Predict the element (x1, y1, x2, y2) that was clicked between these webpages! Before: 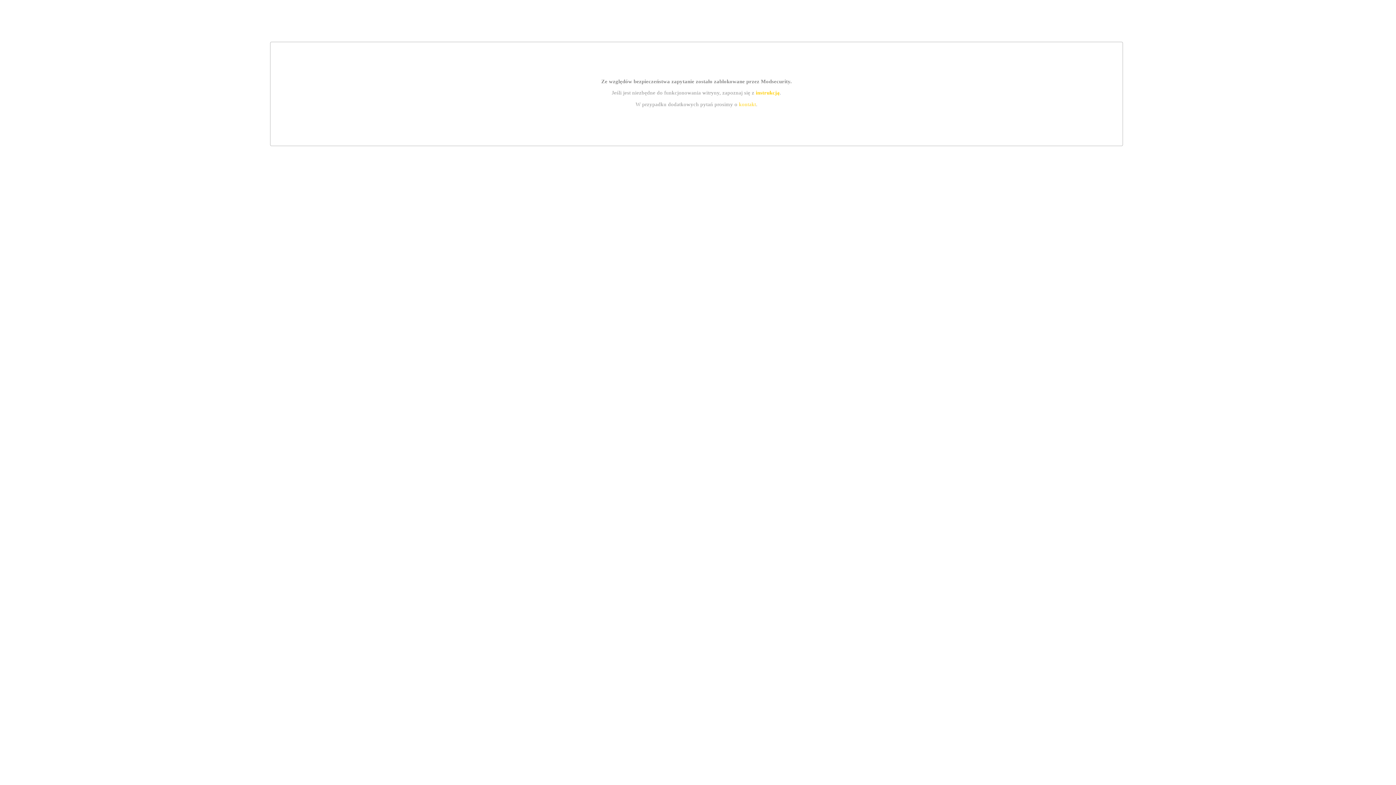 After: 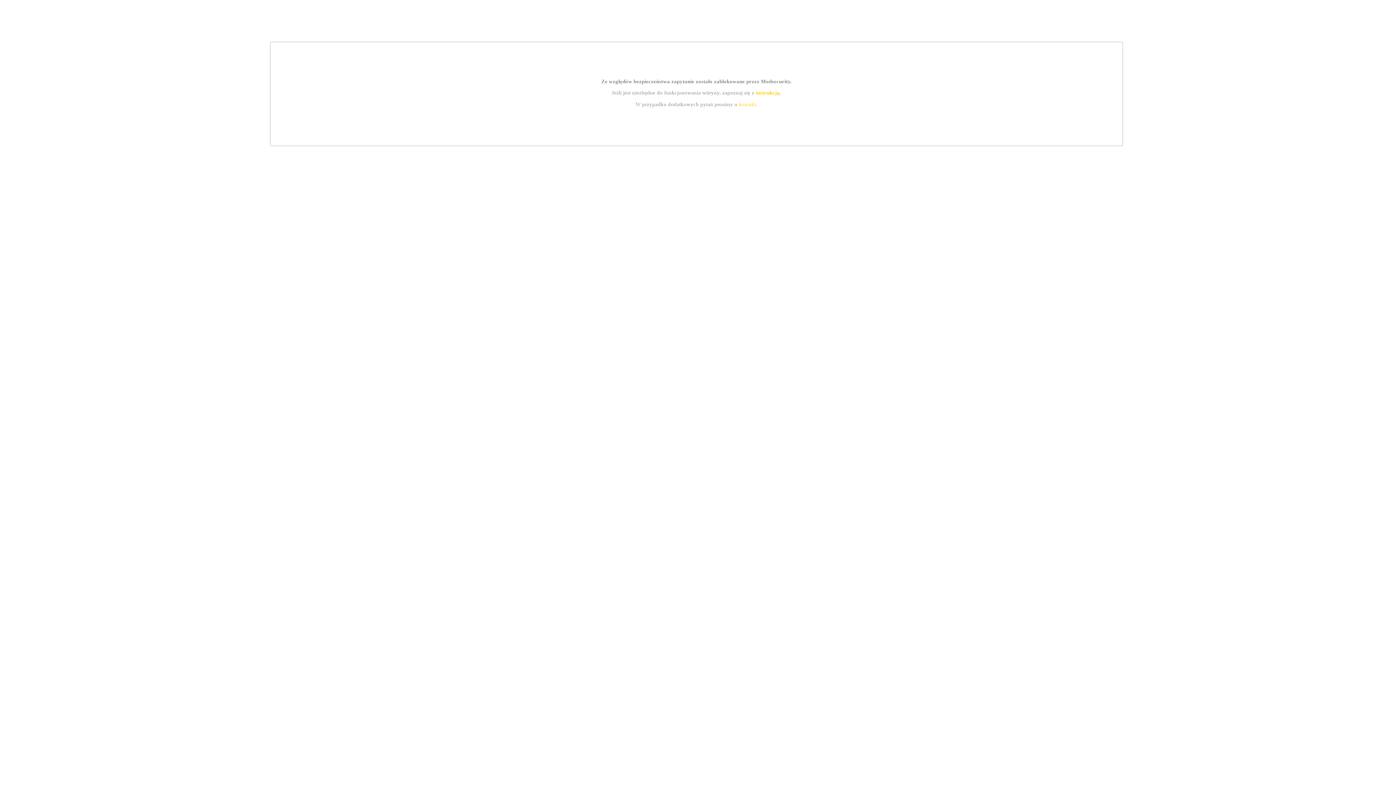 Action: label: kontakt bbox: (739, 101, 756, 107)